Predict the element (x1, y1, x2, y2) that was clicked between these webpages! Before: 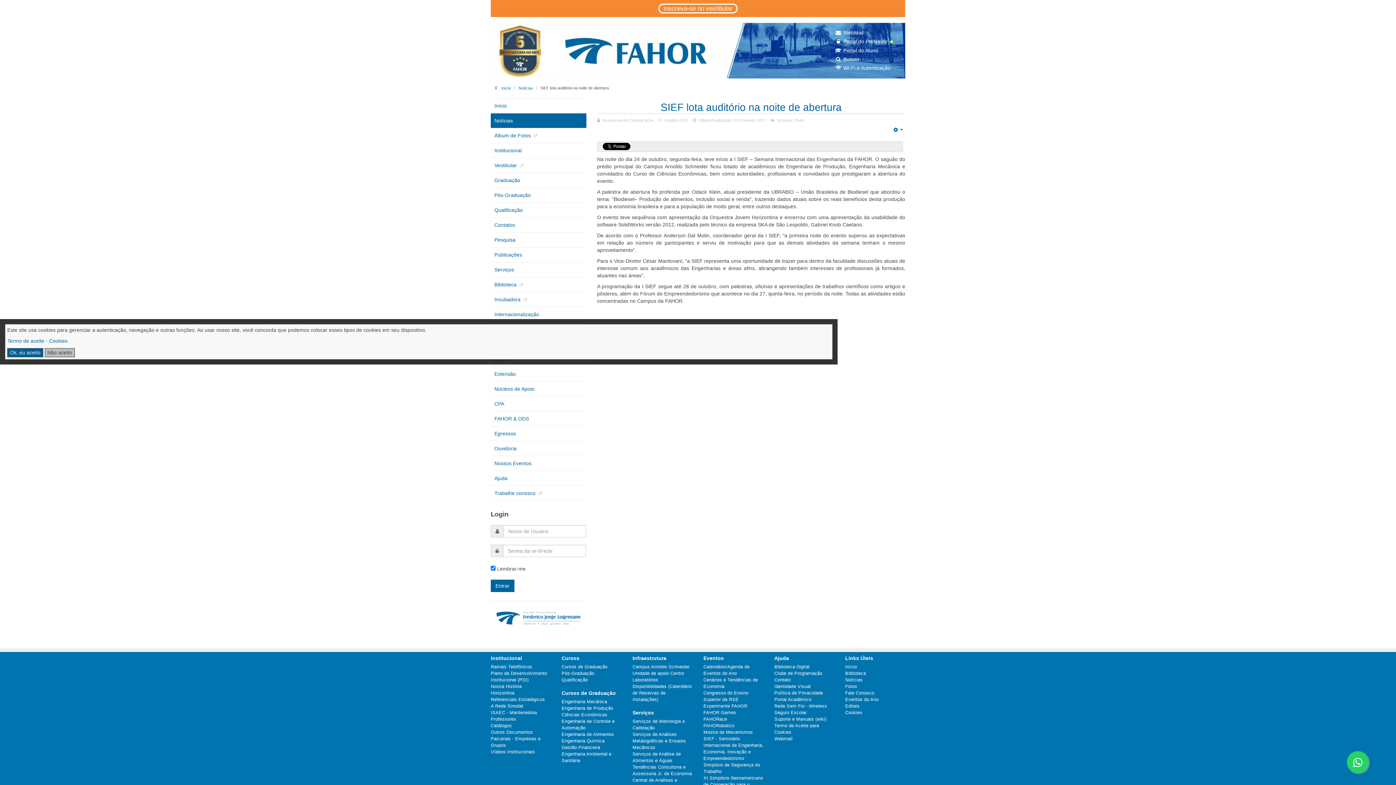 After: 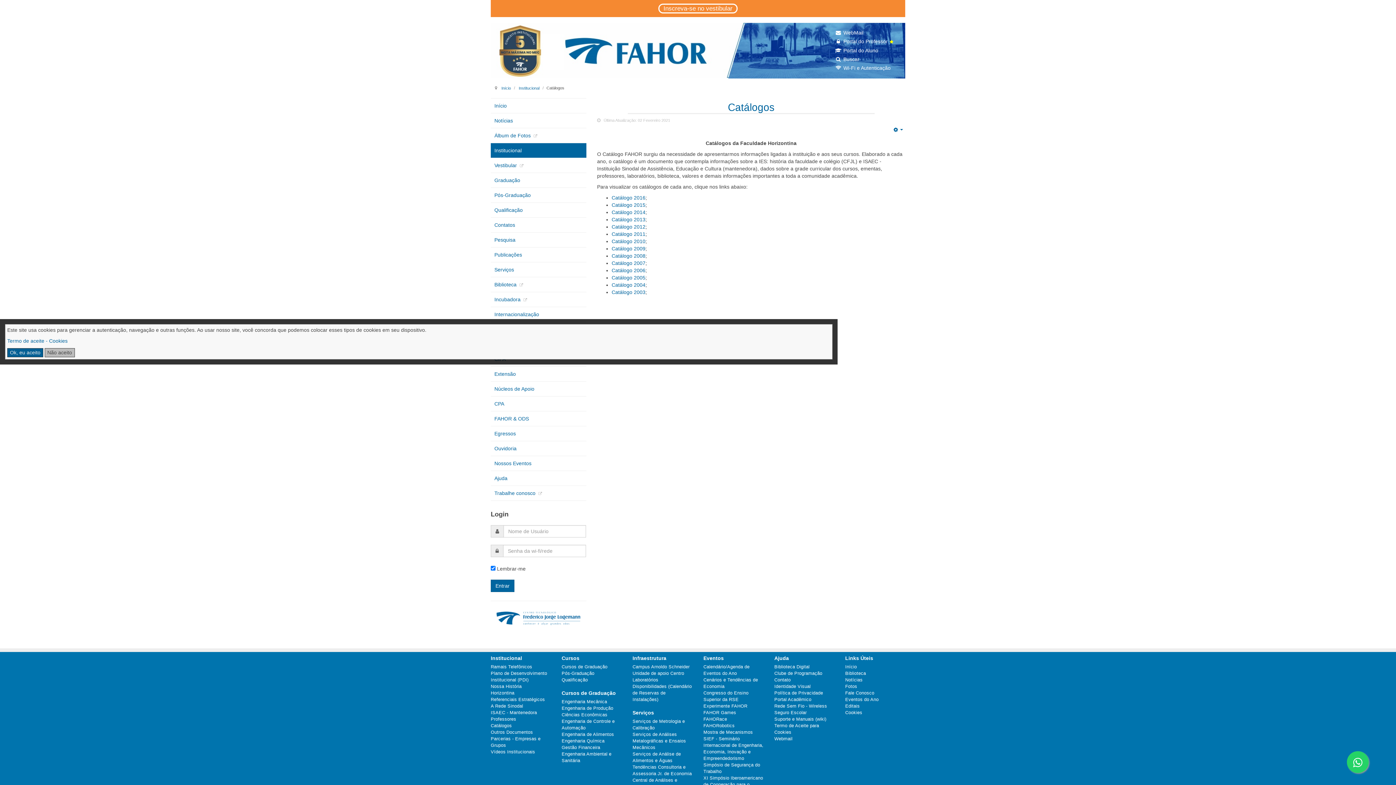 Action: label: Catálogos bbox: (490, 723, 550, 729)